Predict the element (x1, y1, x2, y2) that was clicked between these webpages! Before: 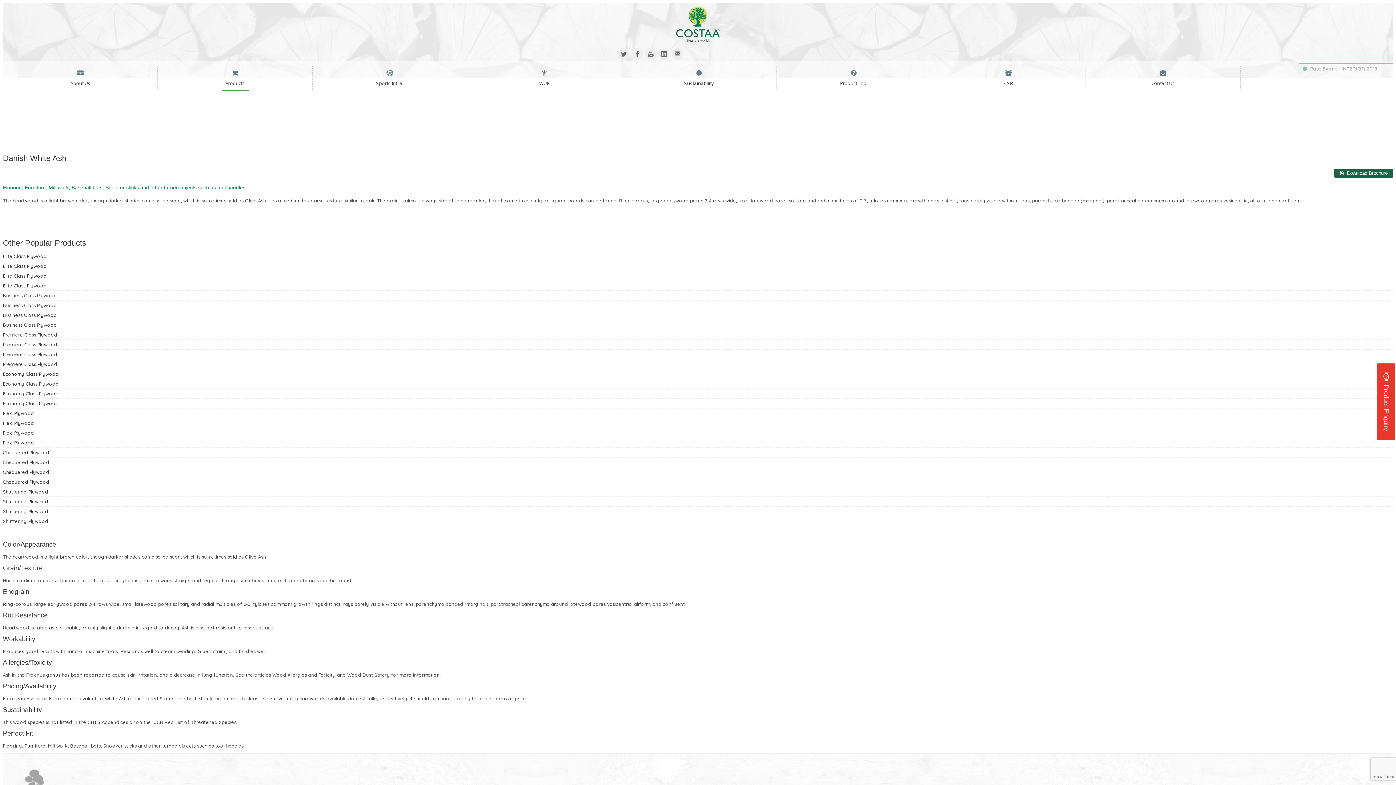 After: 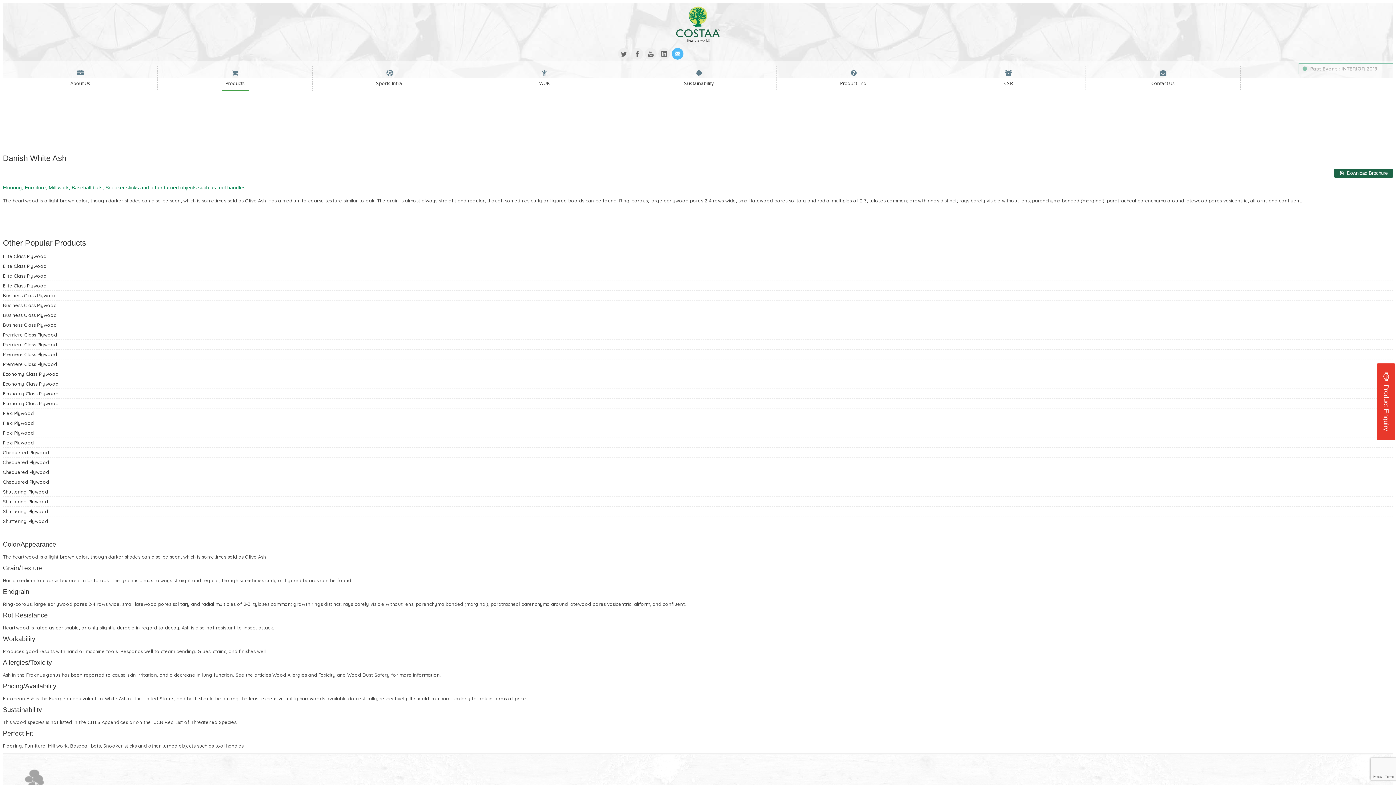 Action: bbox: (672, 48, 683, 59)